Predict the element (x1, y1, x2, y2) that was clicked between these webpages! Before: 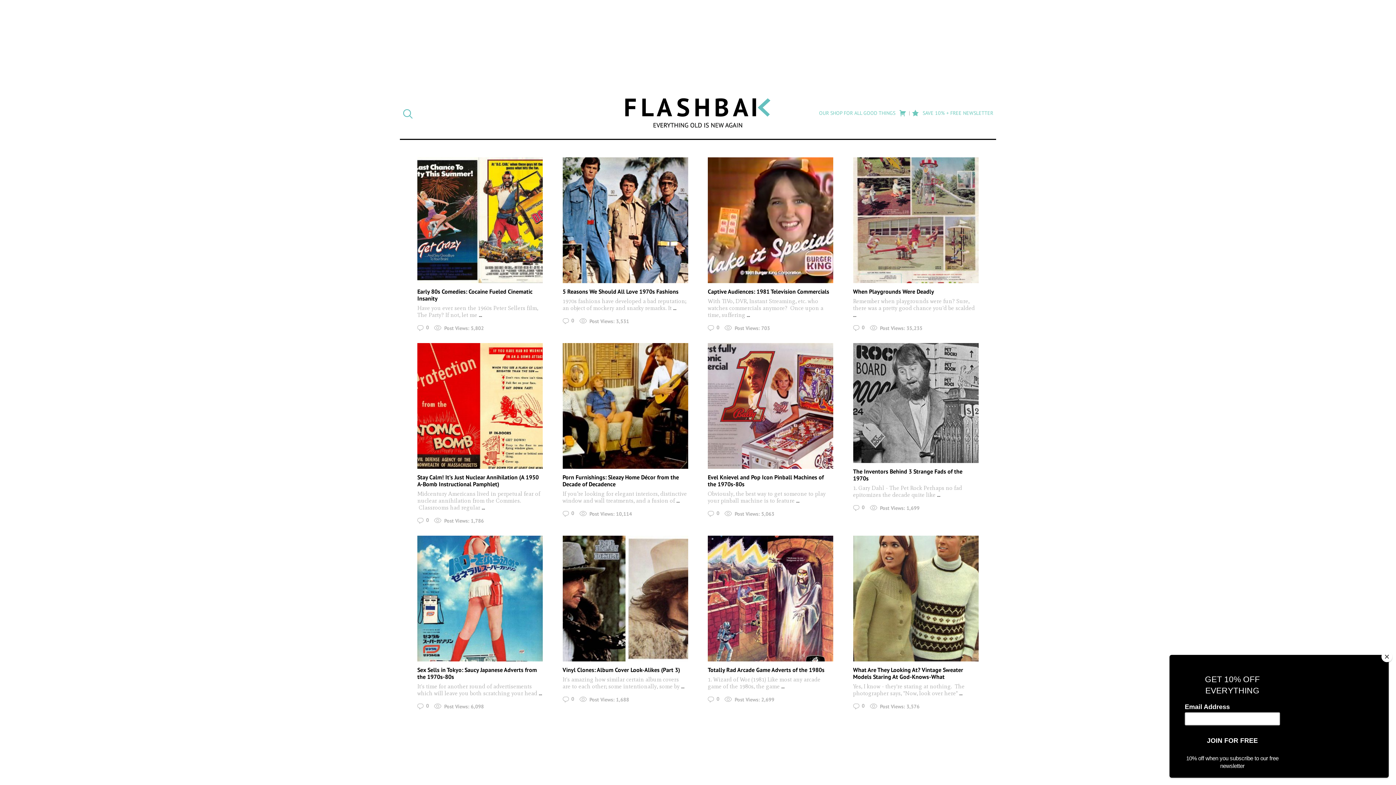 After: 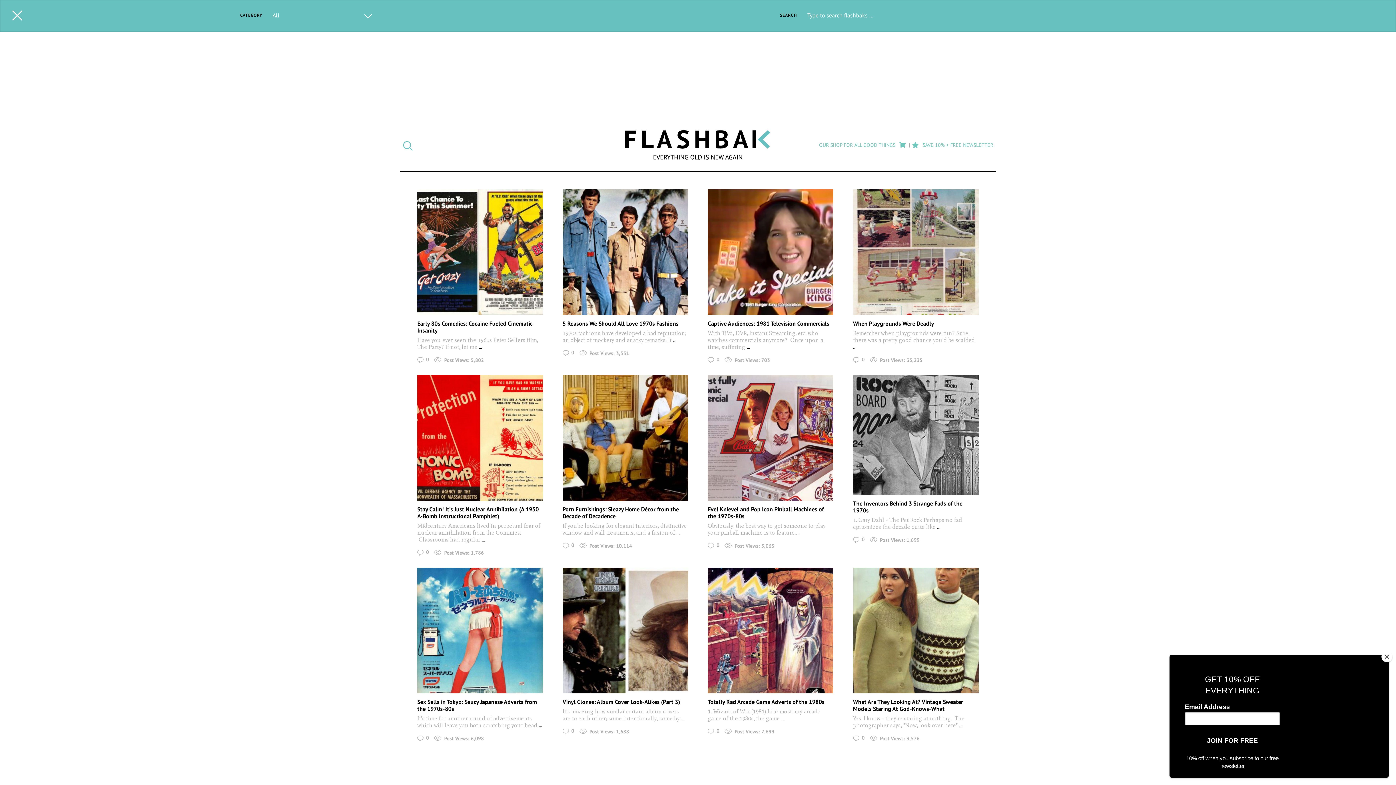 Action: bbox: (402, 104, 413, 121)